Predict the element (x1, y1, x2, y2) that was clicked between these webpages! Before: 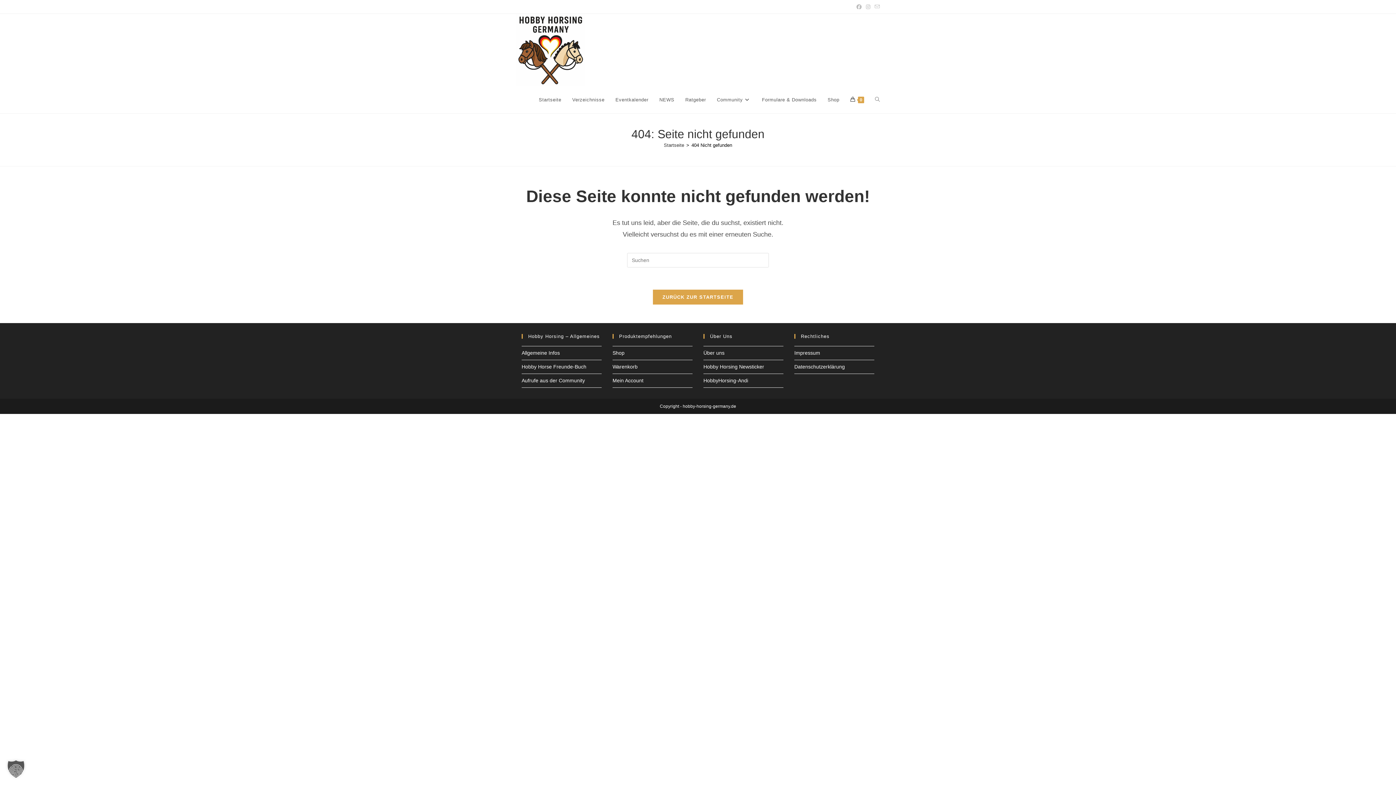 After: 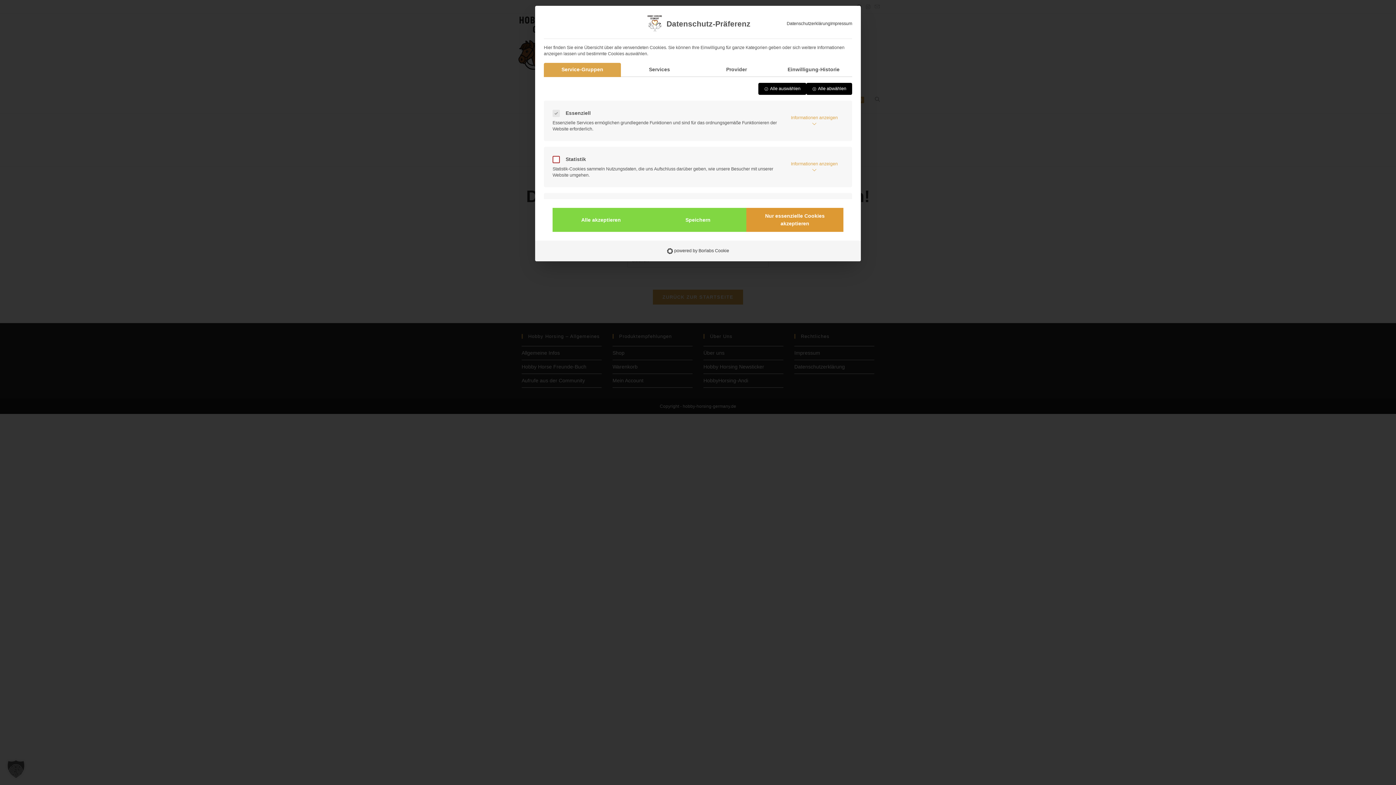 Action: label: Dialog Datenschutz-Präferenz öffnen bbox: (0, 753, 32, 785)